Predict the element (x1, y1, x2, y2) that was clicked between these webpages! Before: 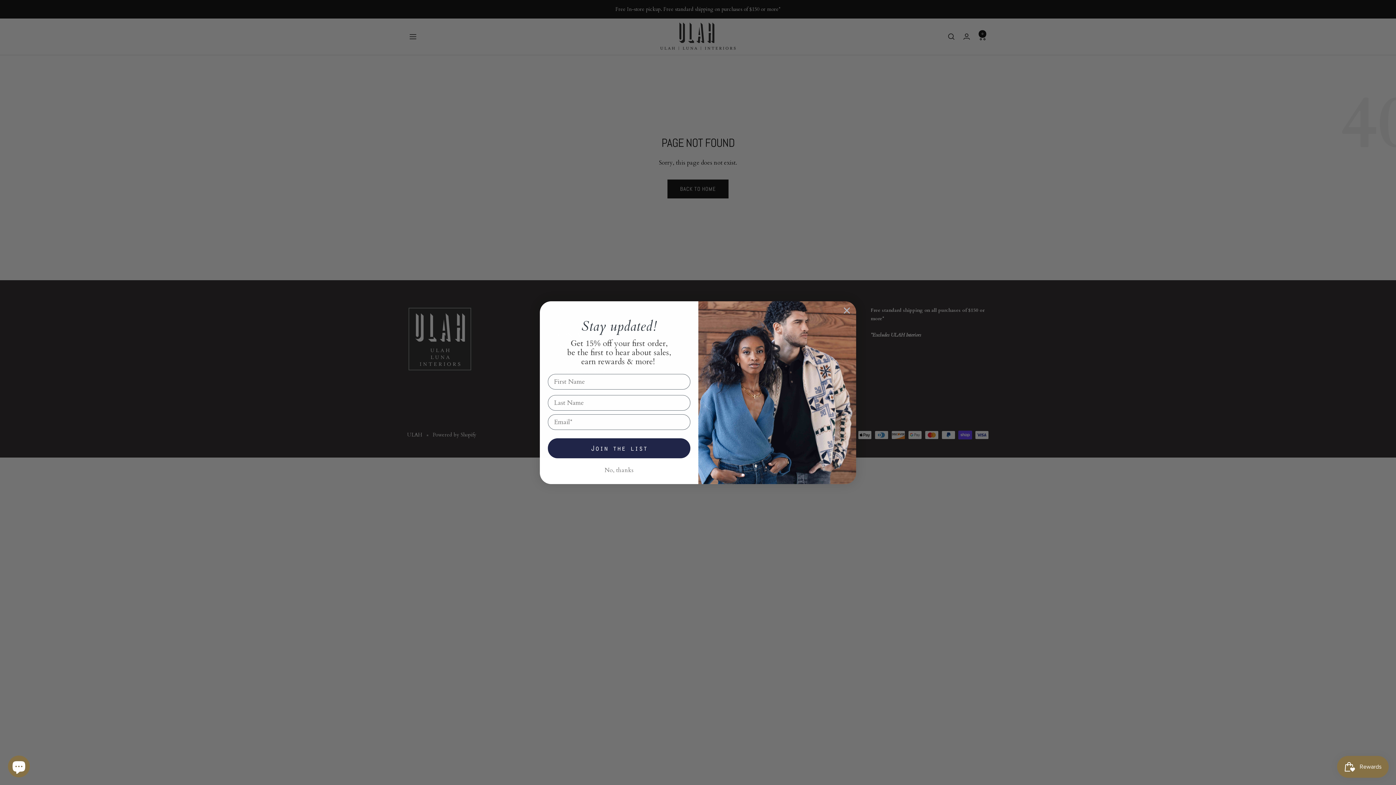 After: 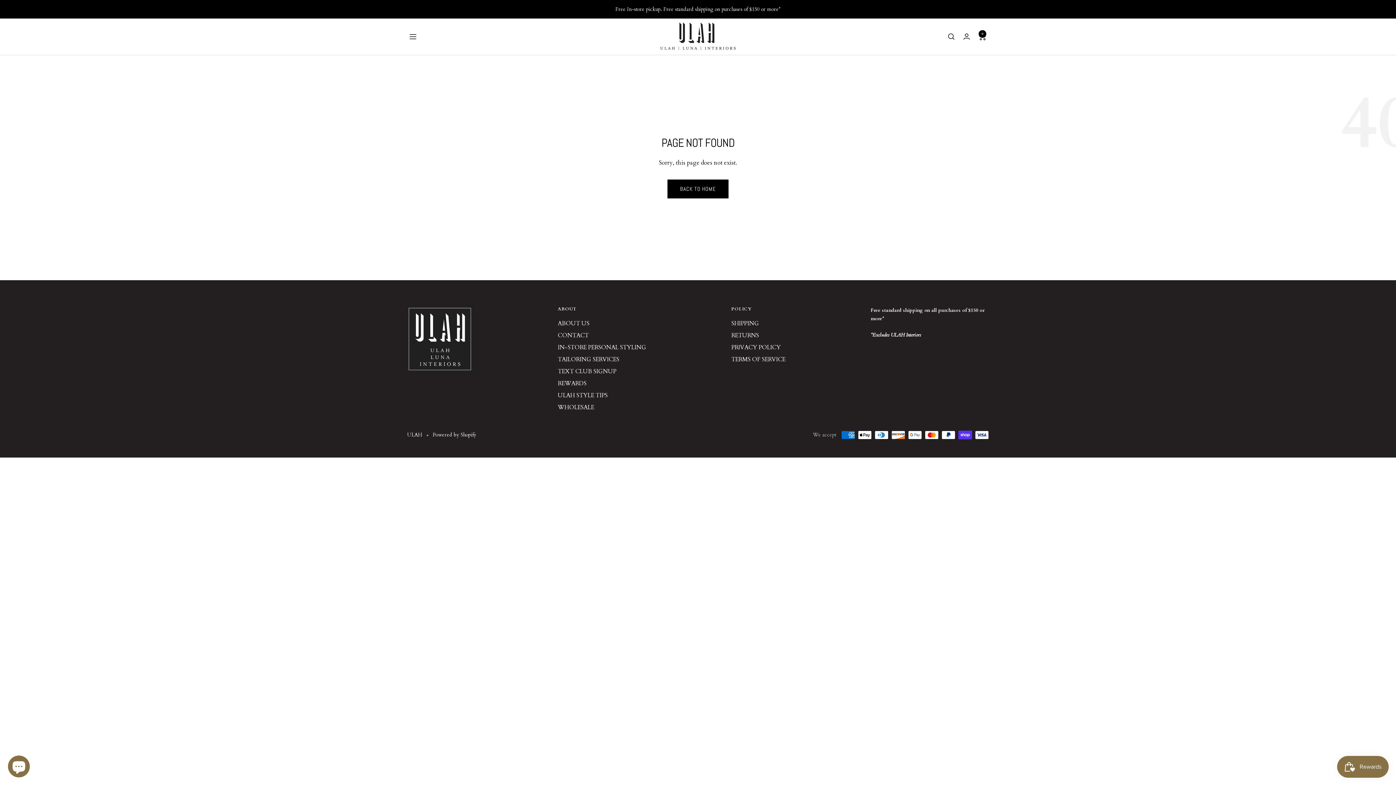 Action: bbox: (548, 463, 690, 477) label: No, thanks